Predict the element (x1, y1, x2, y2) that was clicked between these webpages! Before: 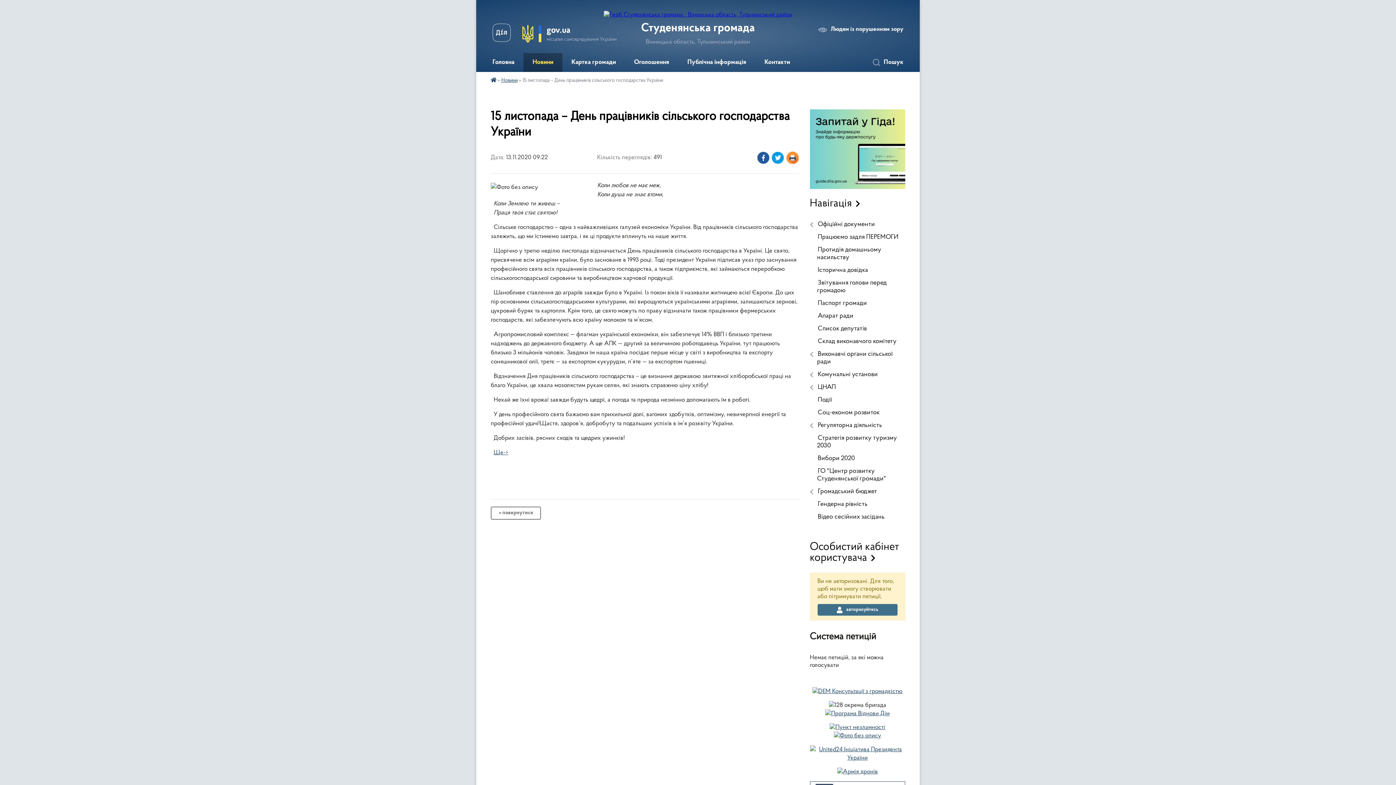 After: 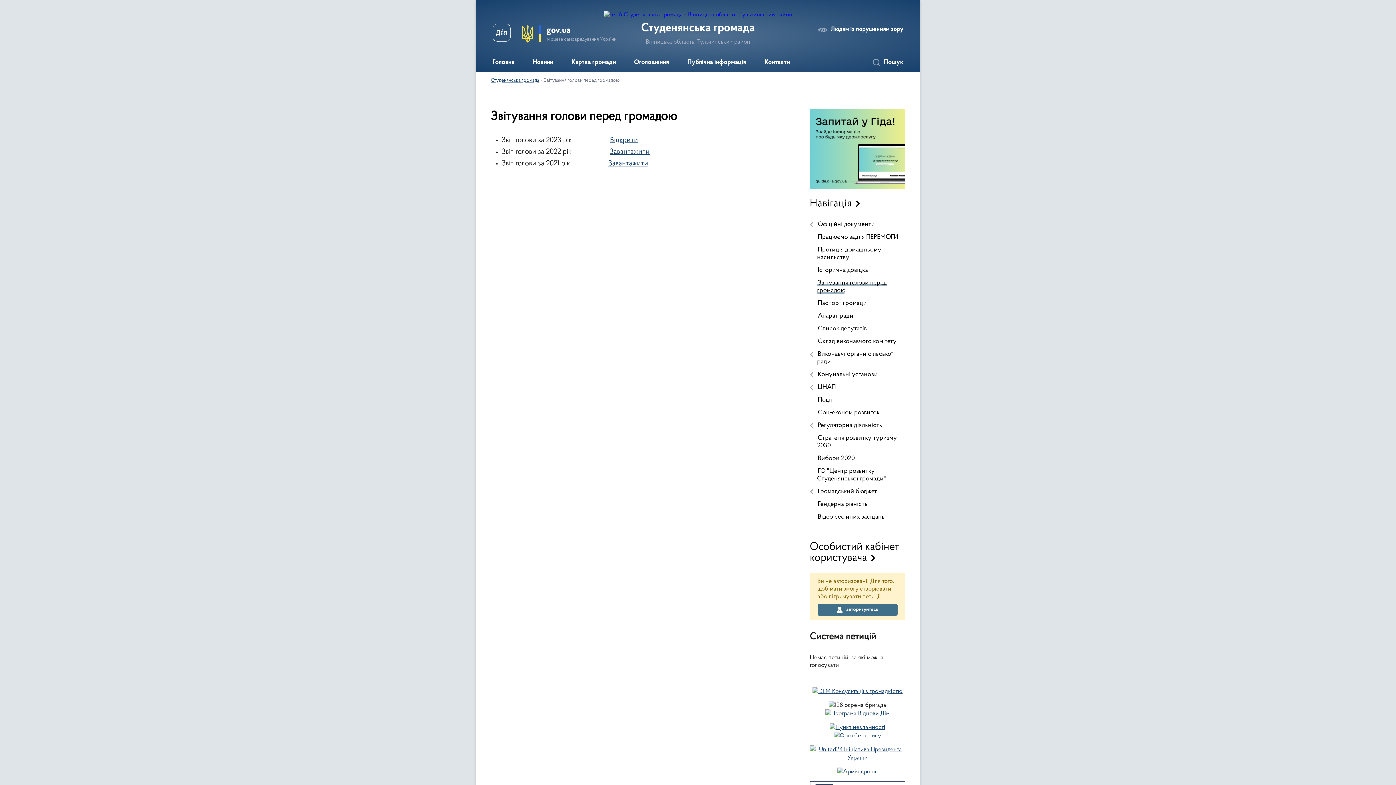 Action: label: Звітування голови перед громадою bbox: (810, 277, 905, 297)